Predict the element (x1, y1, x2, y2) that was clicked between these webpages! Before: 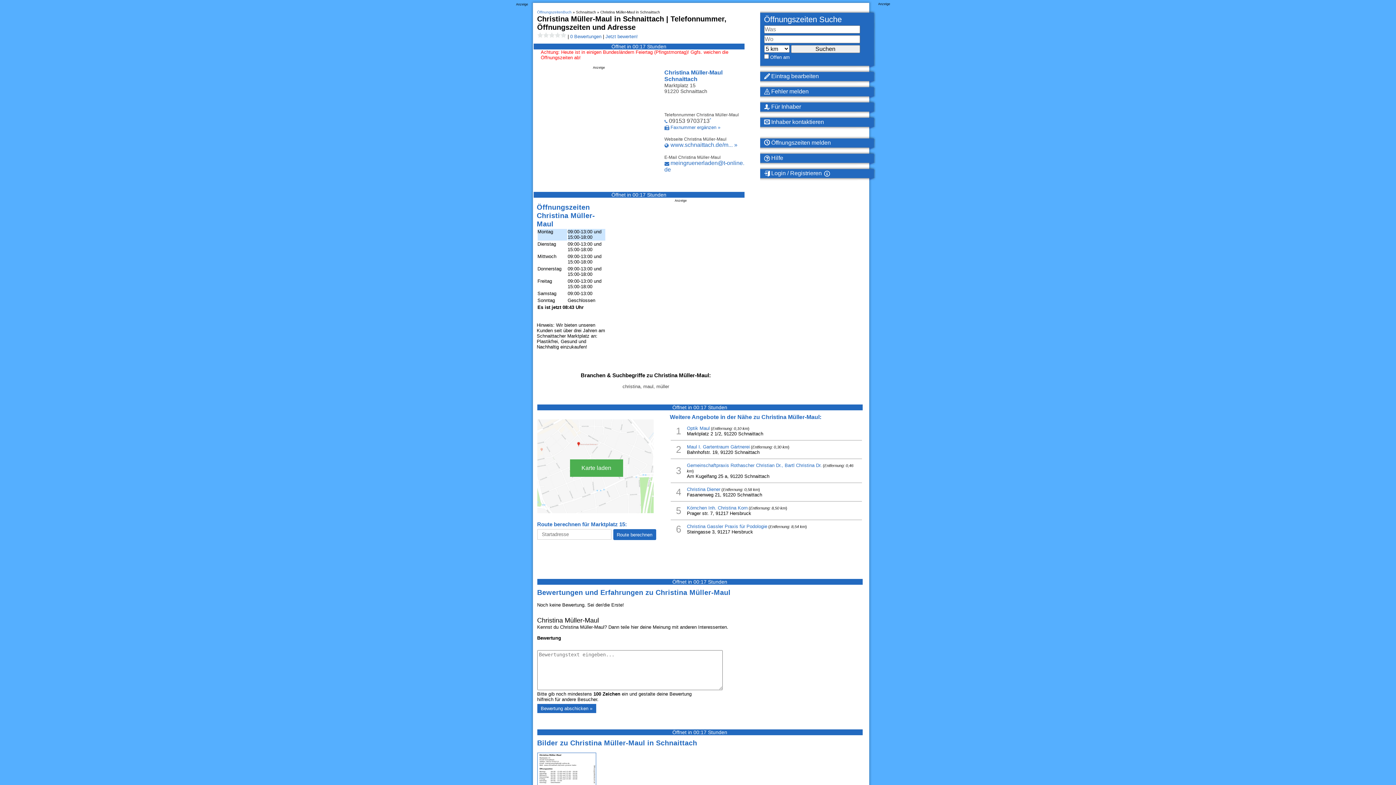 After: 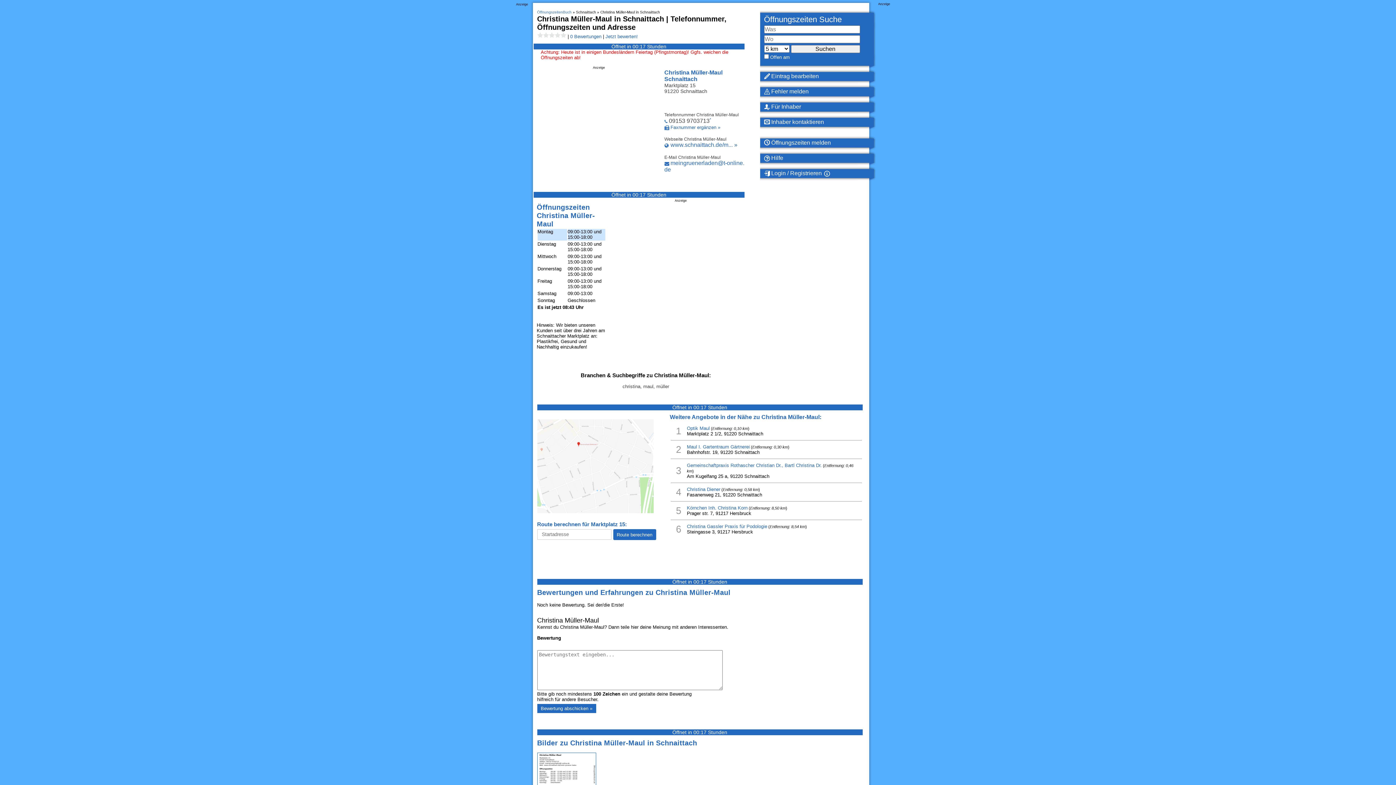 Action: label: Karte laden bbox: (570, 459, 623, 477)